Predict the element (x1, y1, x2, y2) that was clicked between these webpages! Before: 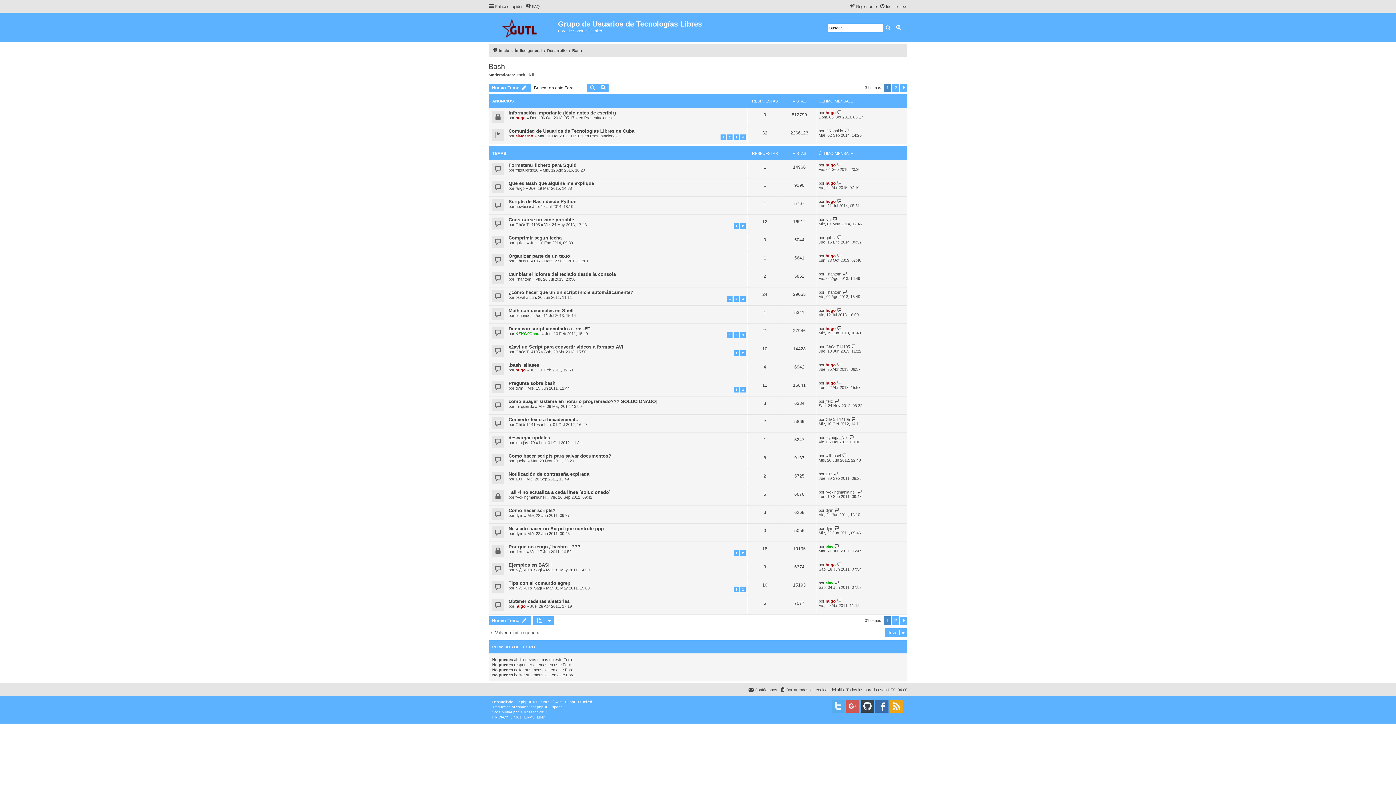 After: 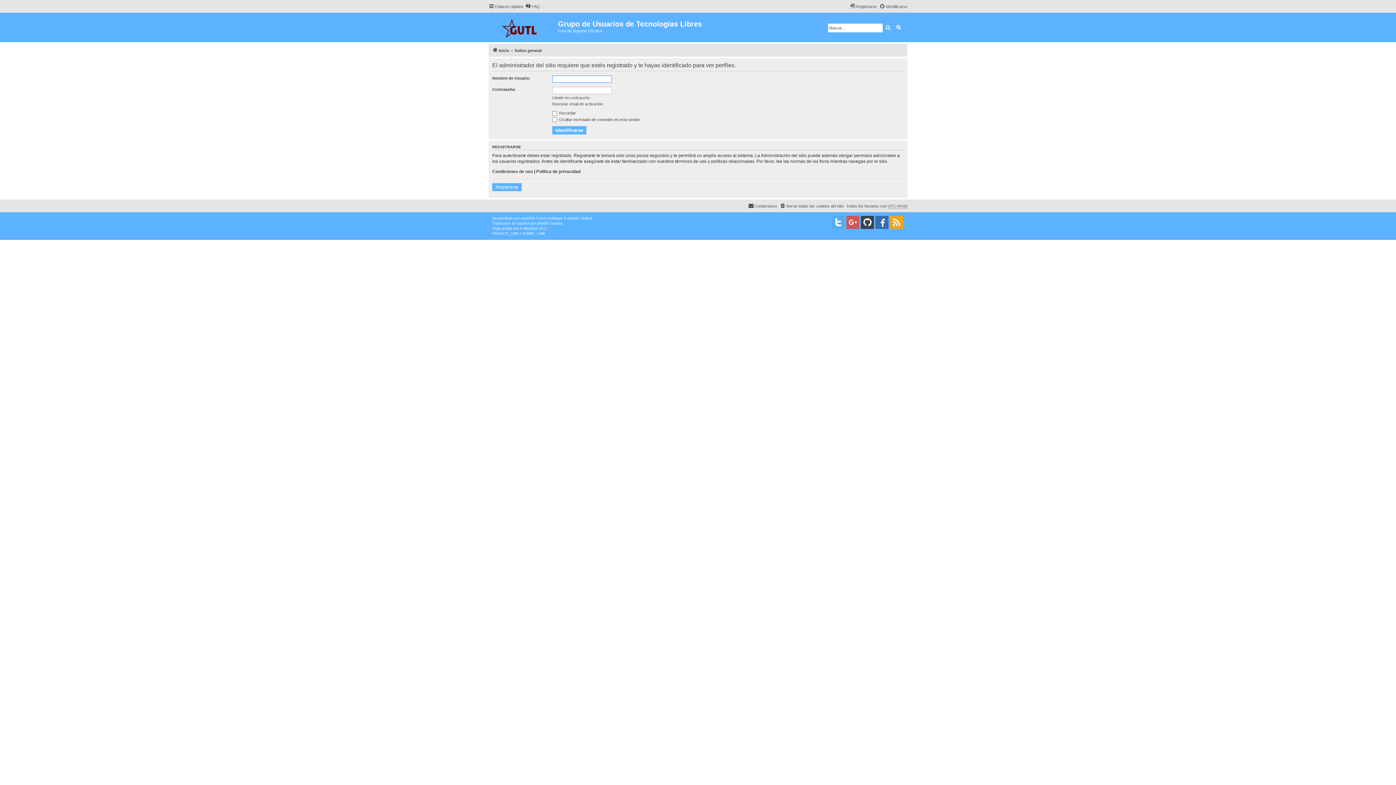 Action: label: guilez bbox: (515, 240, 525, 244)